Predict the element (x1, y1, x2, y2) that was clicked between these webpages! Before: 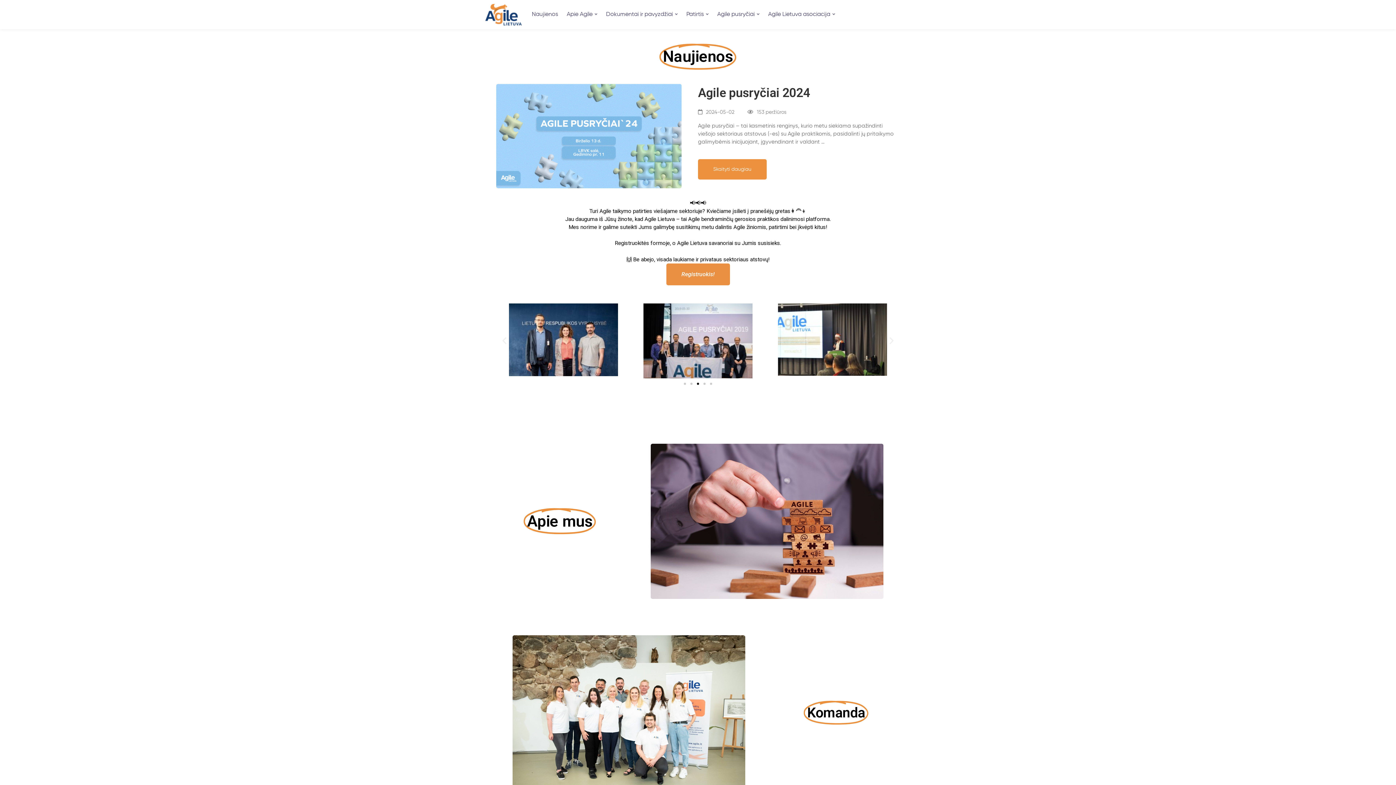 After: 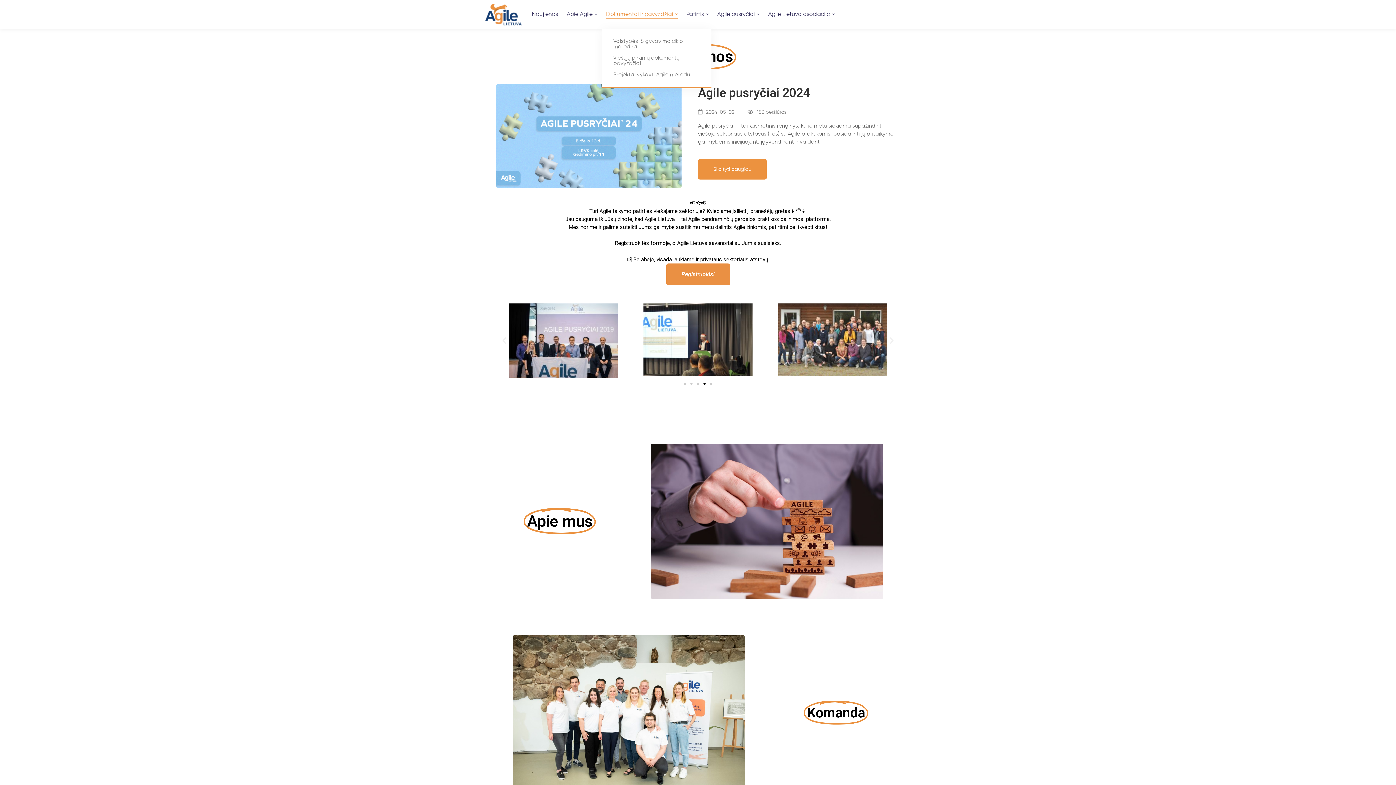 Action: bbox: (602, 0, 681, 29) label: Dokumentai ir pavyzdžiai